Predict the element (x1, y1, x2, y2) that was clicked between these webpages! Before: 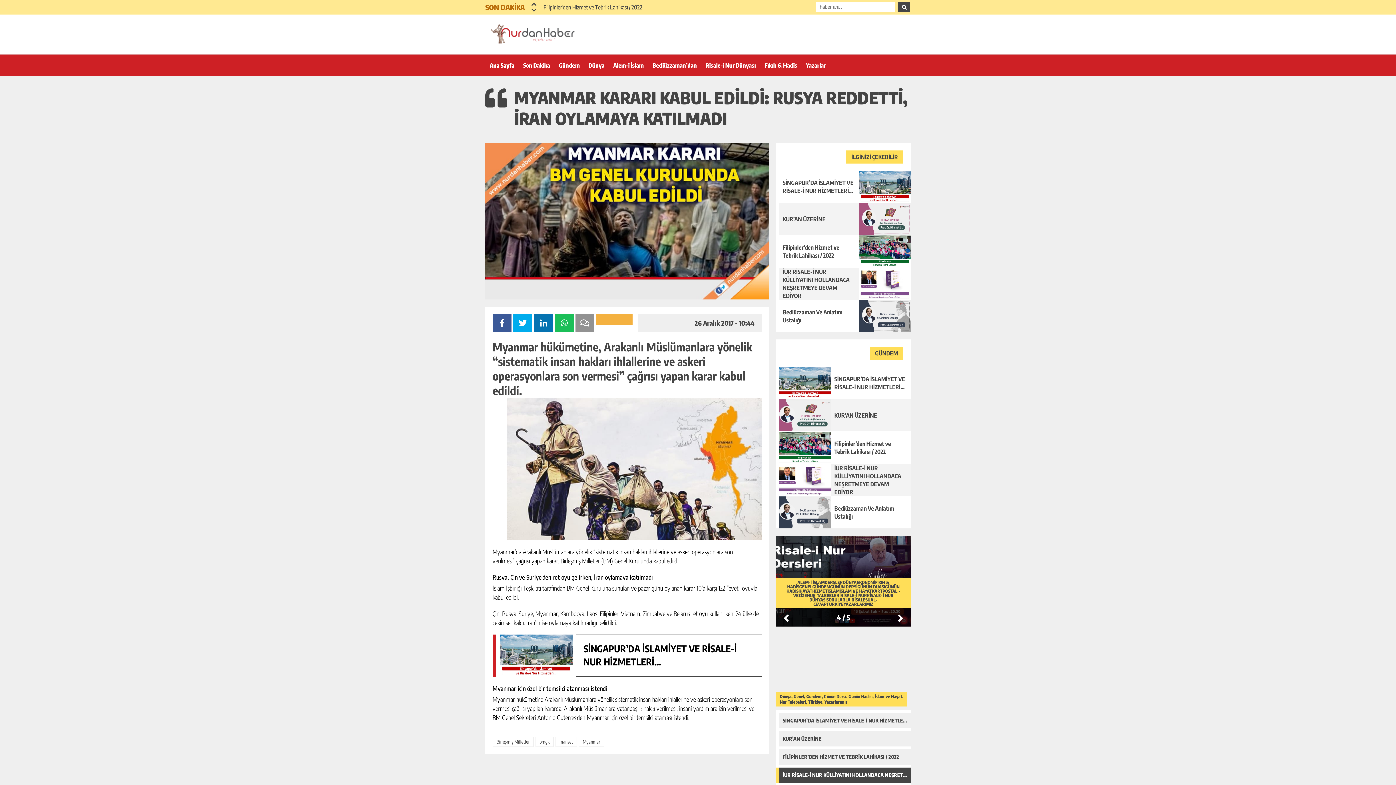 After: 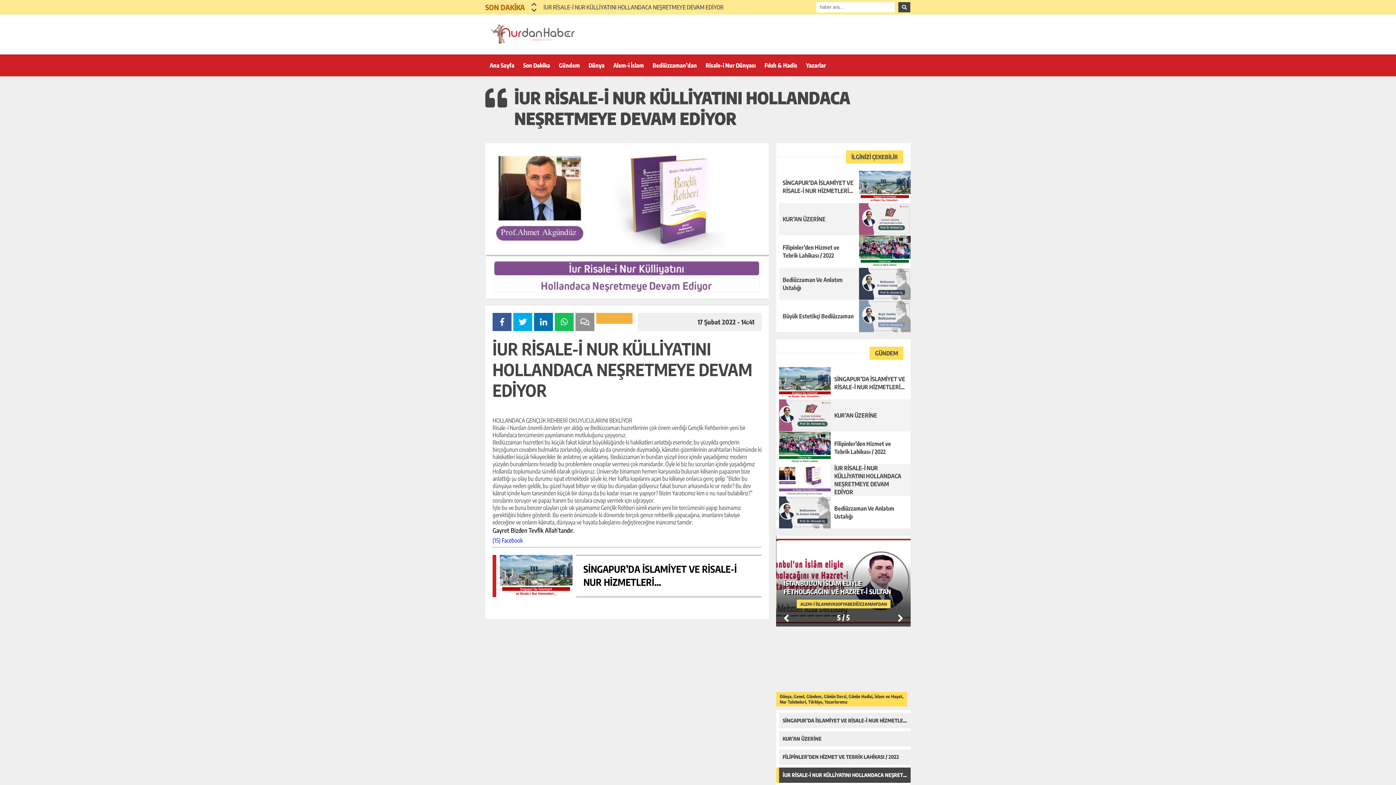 Action: label: İUR RİSALE-İ NUR KÜLLİYATINI HOLLANDACA NEŞRETMEYE DEVAM EDİYOR bbox: (782, 768, 907, 783)